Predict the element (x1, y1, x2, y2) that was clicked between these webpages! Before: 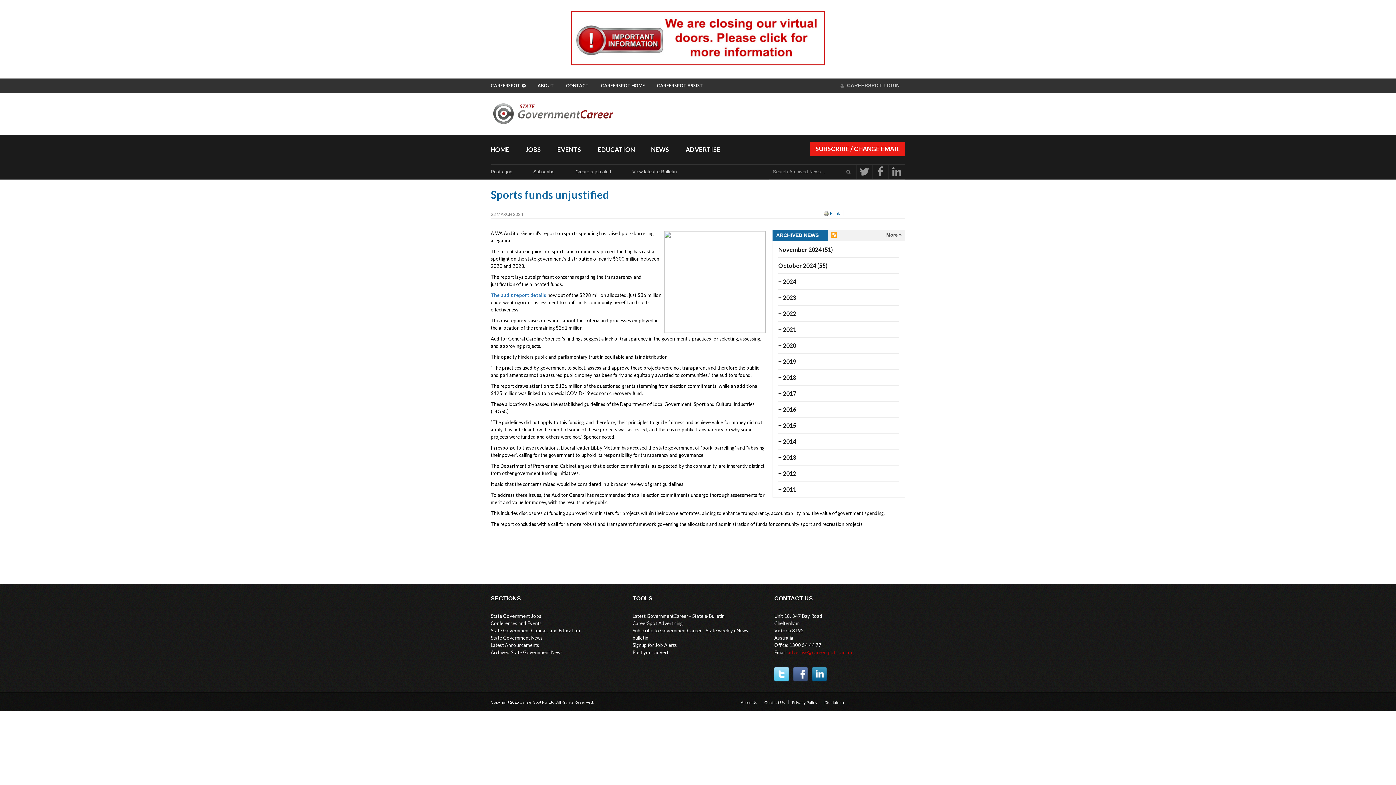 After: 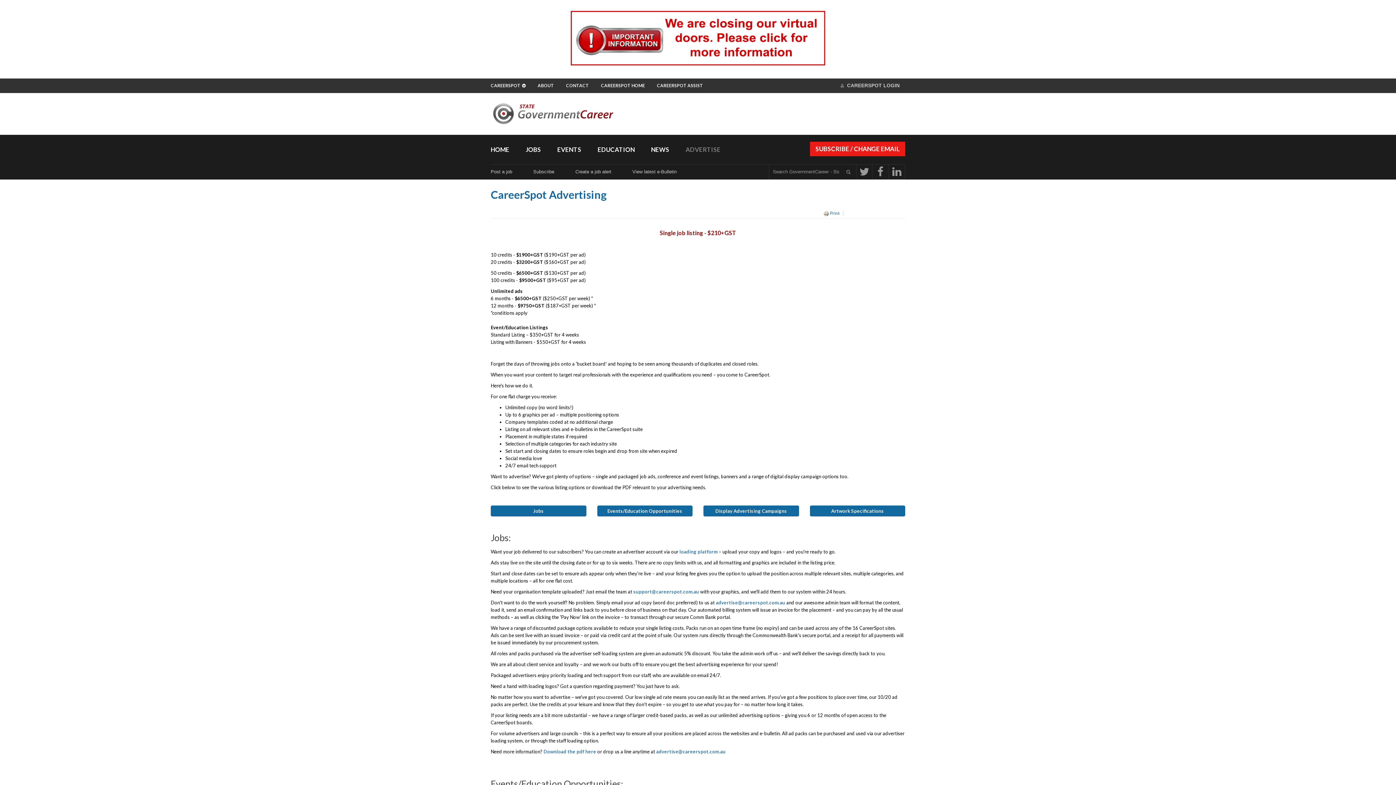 Action: bbox: (632, 620, 763, 627) label: CareerSpot Advertising